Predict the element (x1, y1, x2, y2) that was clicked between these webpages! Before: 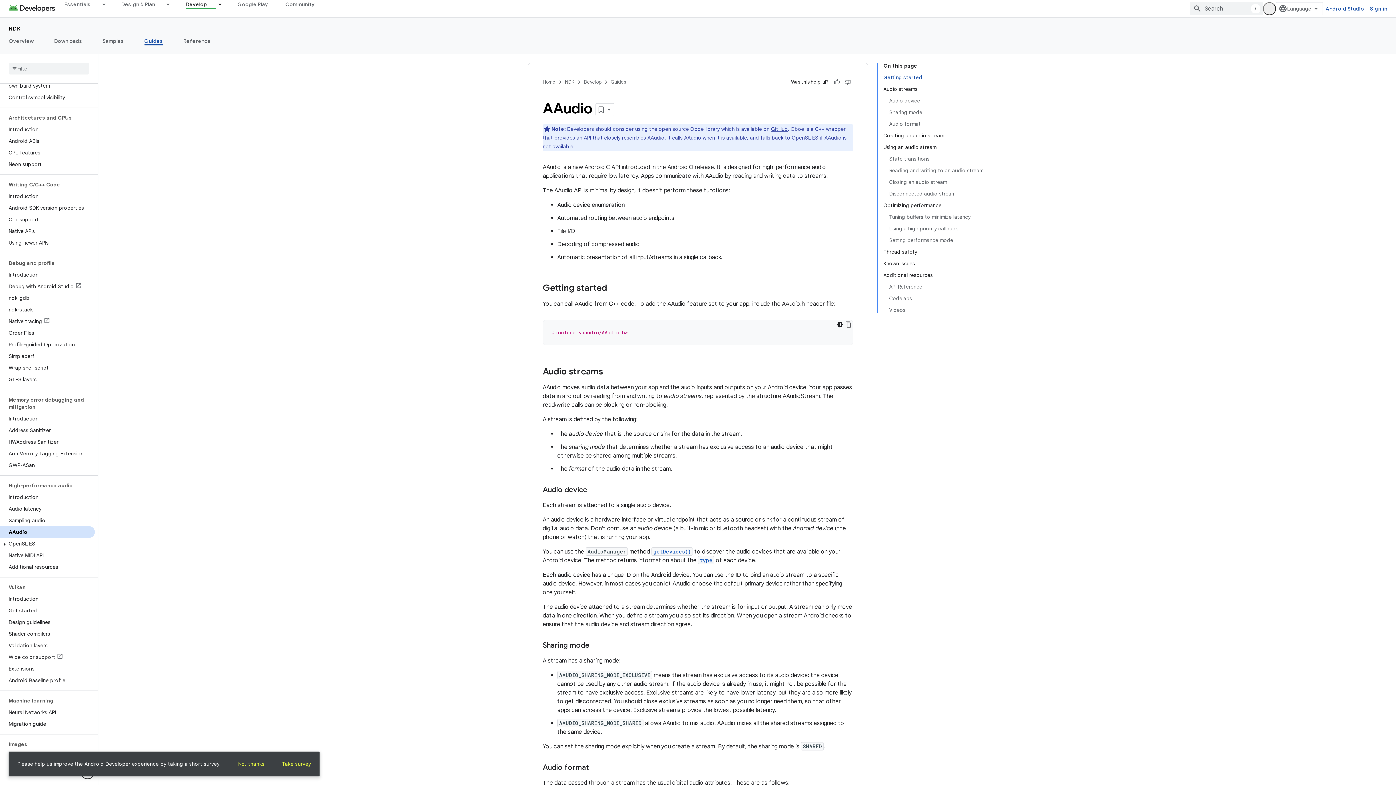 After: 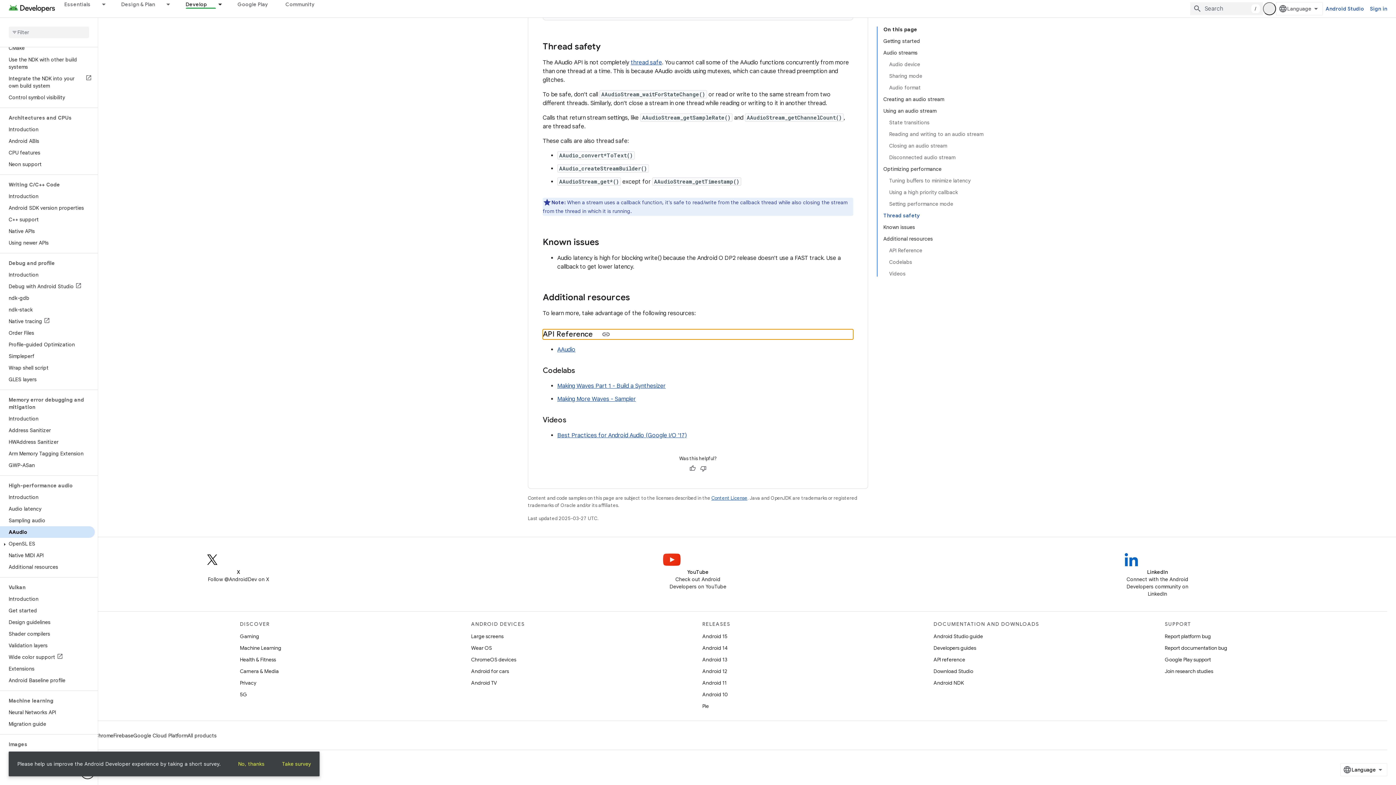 Action: label: API Reference bbox: (889, 281, 983, 292)